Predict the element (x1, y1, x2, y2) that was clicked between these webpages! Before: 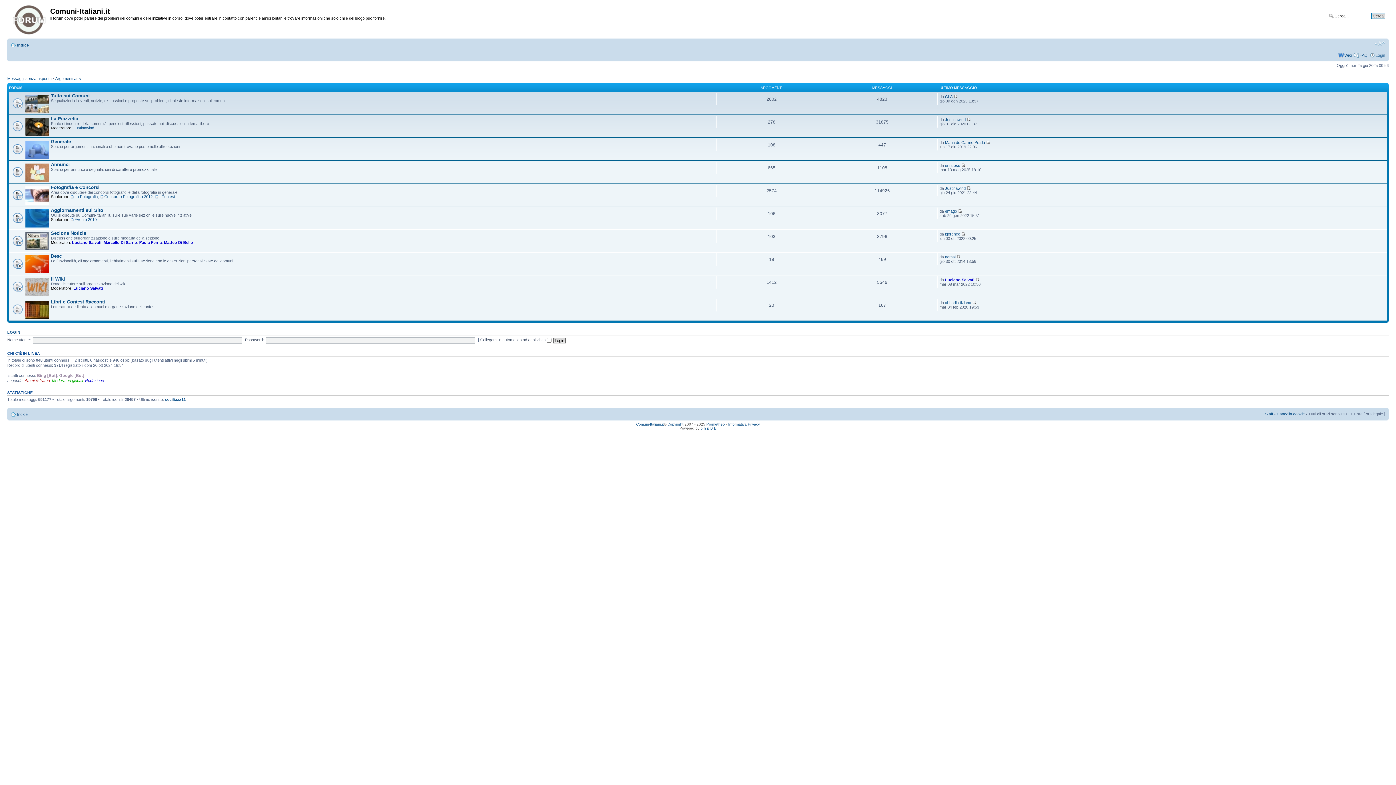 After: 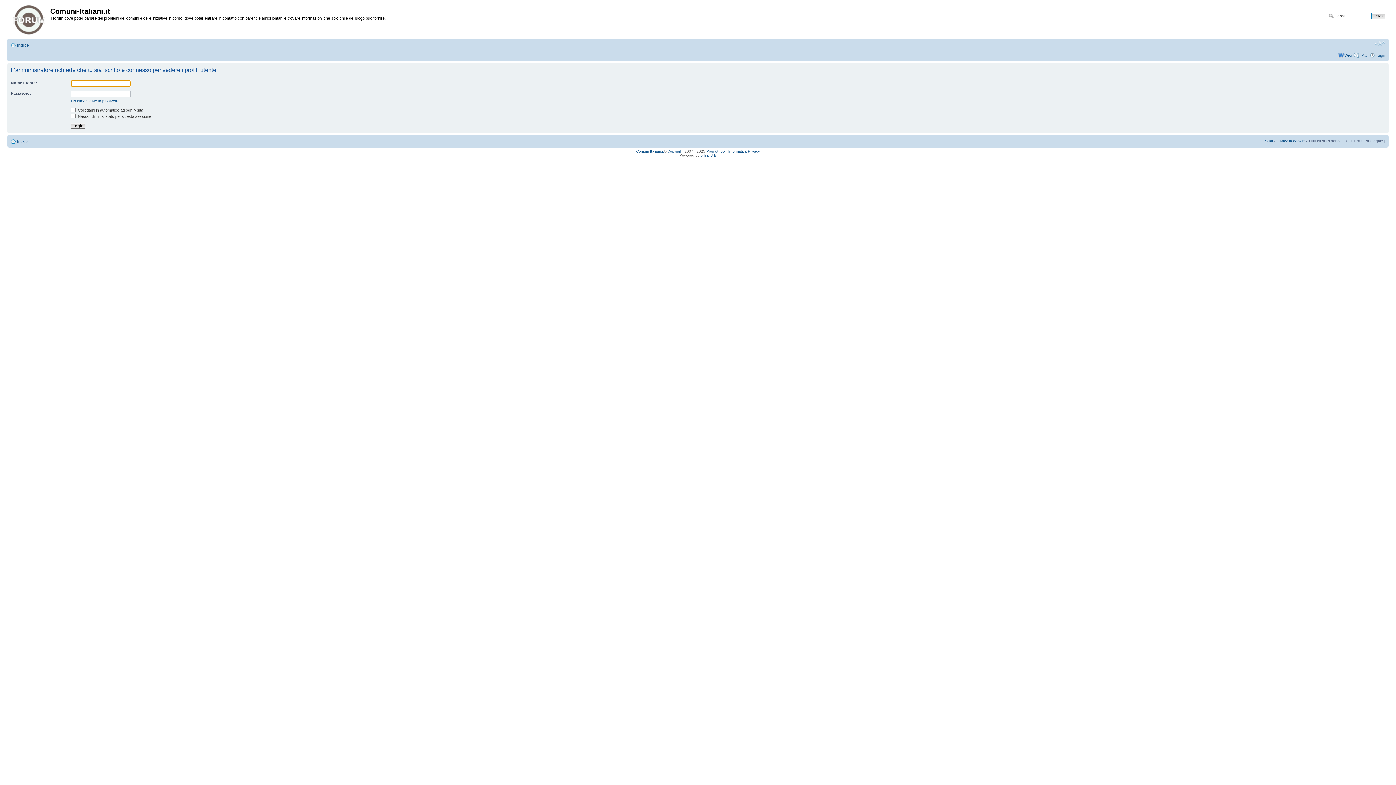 Action: bbox: (945, 208, 957, 213) label: emago